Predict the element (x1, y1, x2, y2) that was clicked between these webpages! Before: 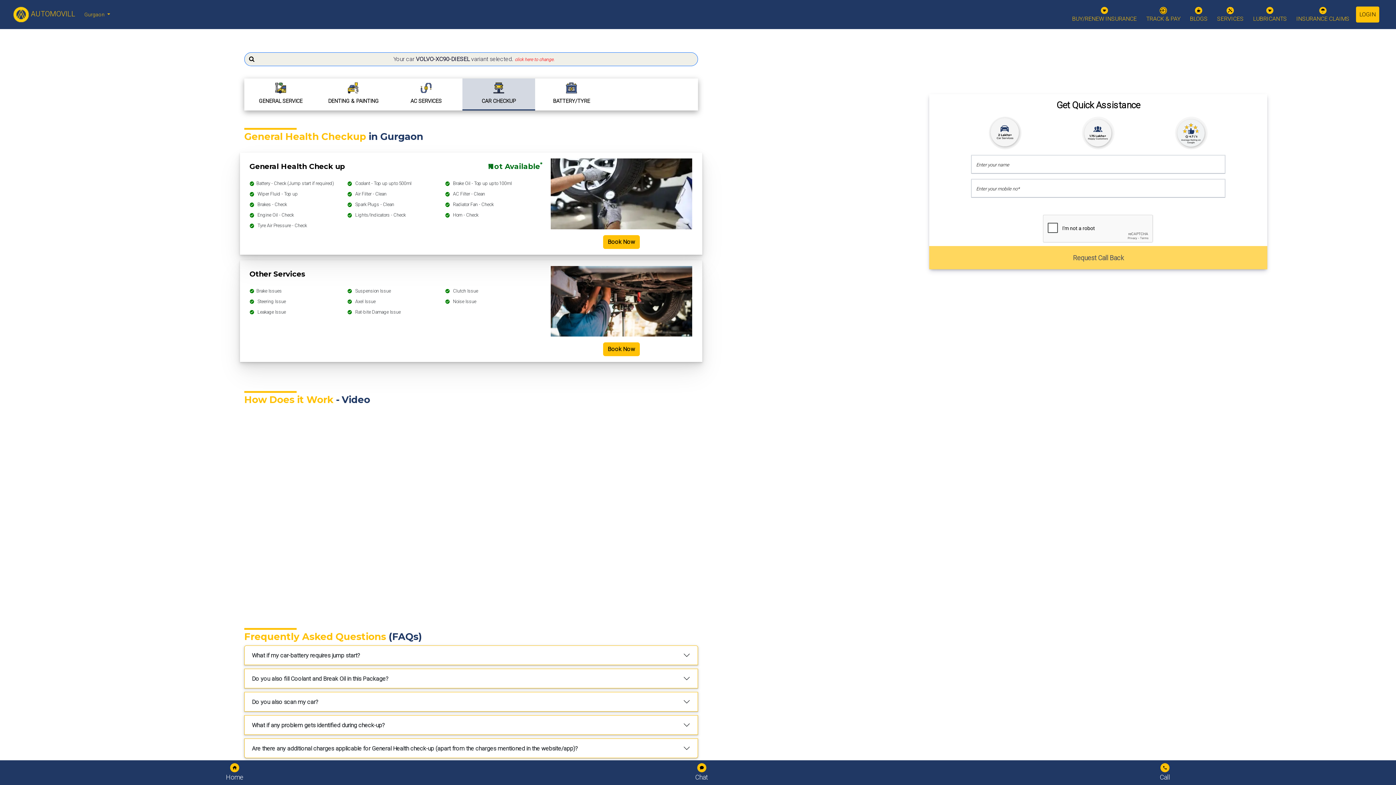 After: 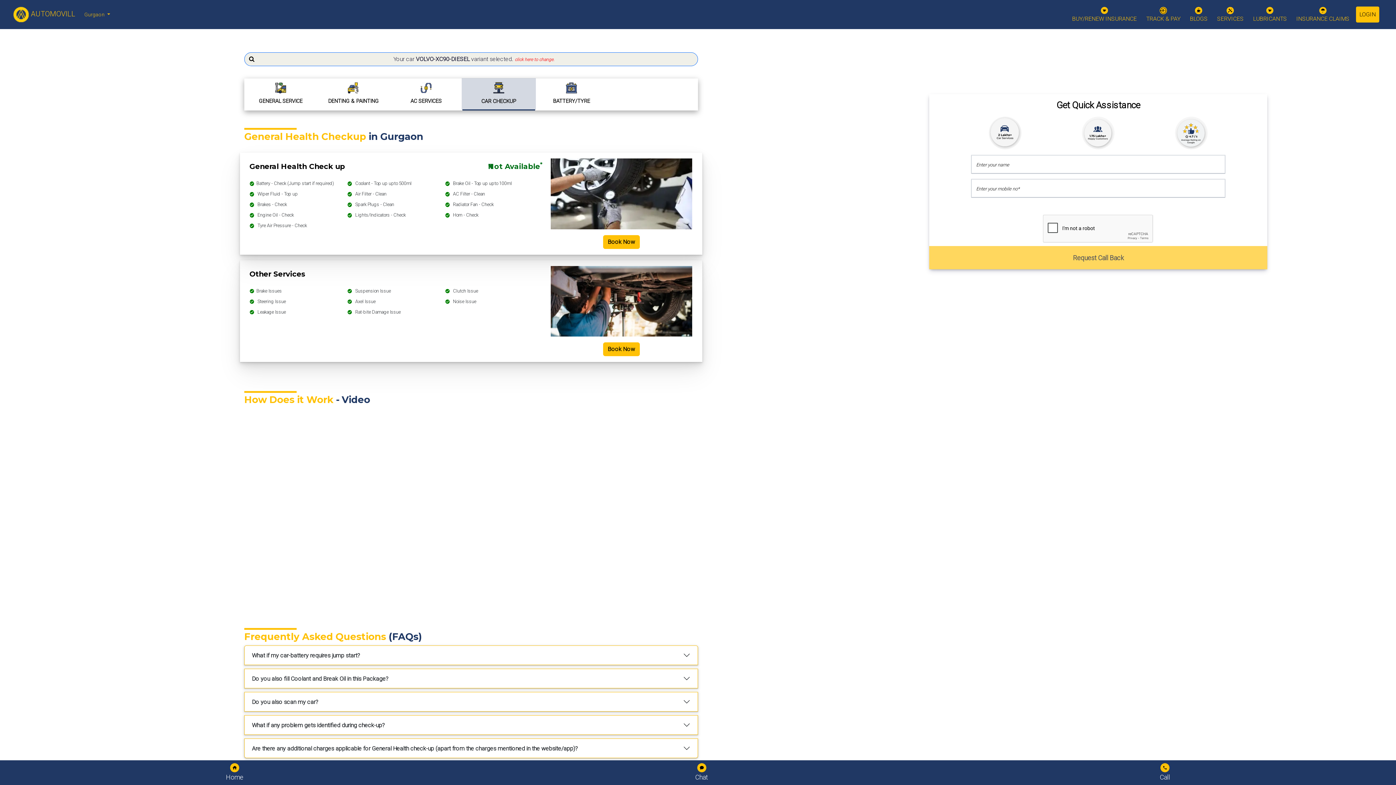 Action: label: CAR CHECKUP bbox: (462, 78, 535, 109)